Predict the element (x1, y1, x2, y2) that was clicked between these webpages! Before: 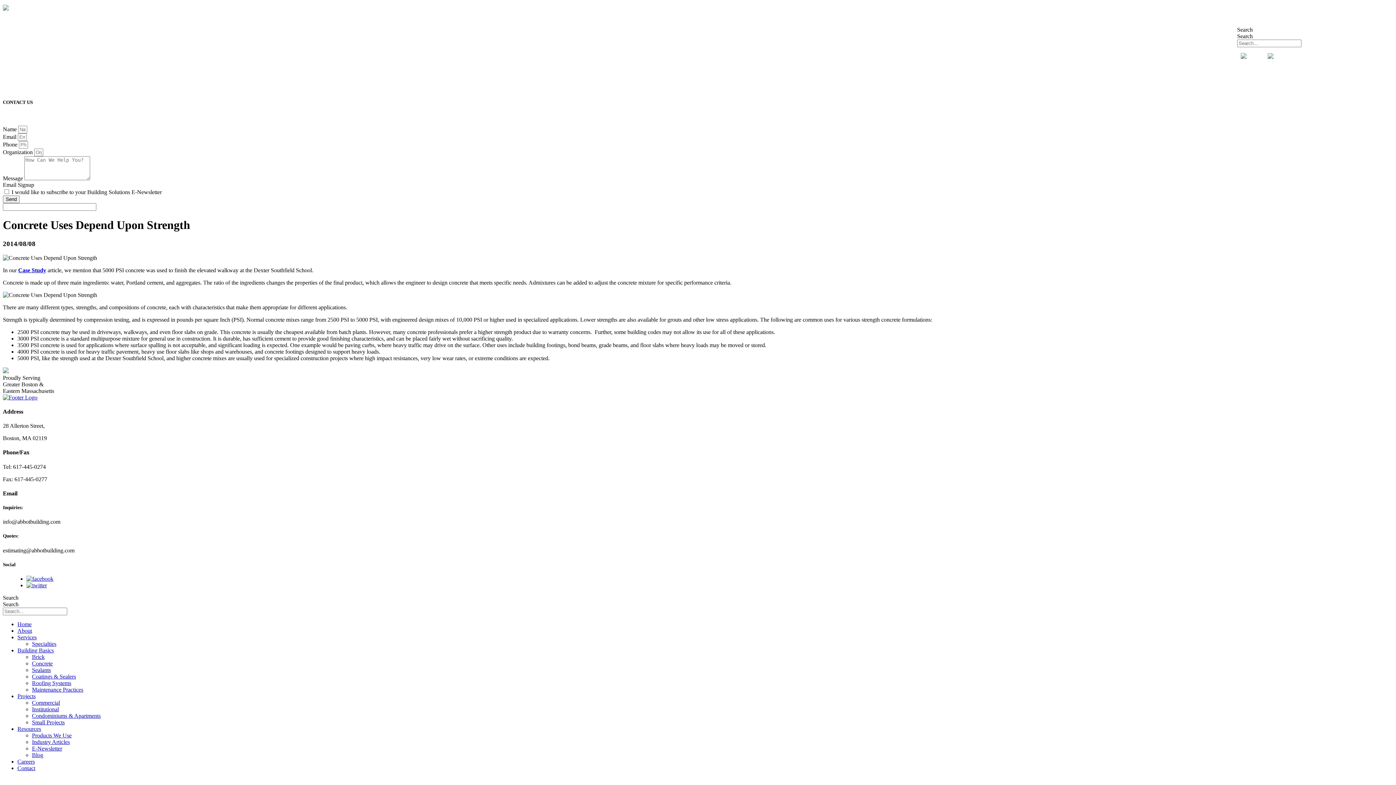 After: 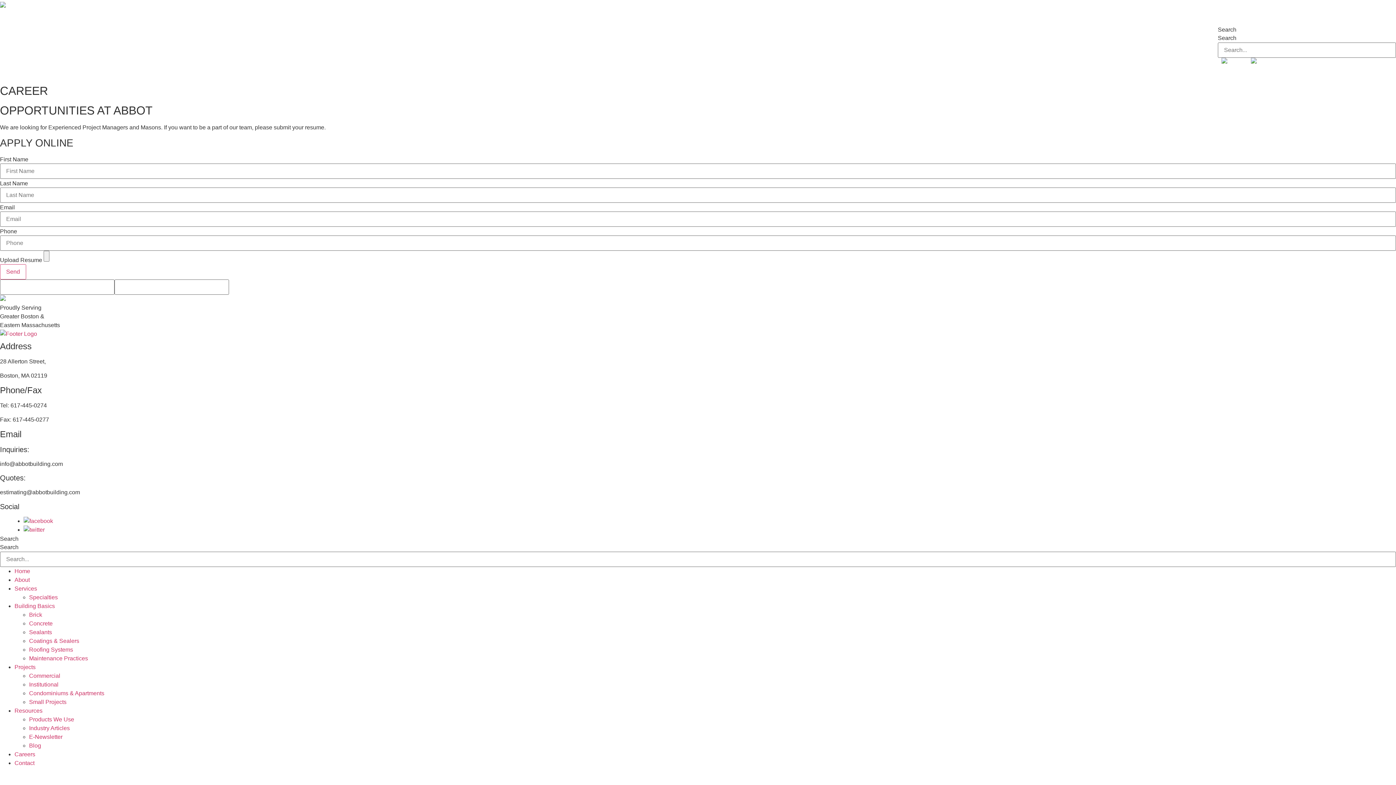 Action: bbox: (1358, 75, 1375, 81) label: Careers